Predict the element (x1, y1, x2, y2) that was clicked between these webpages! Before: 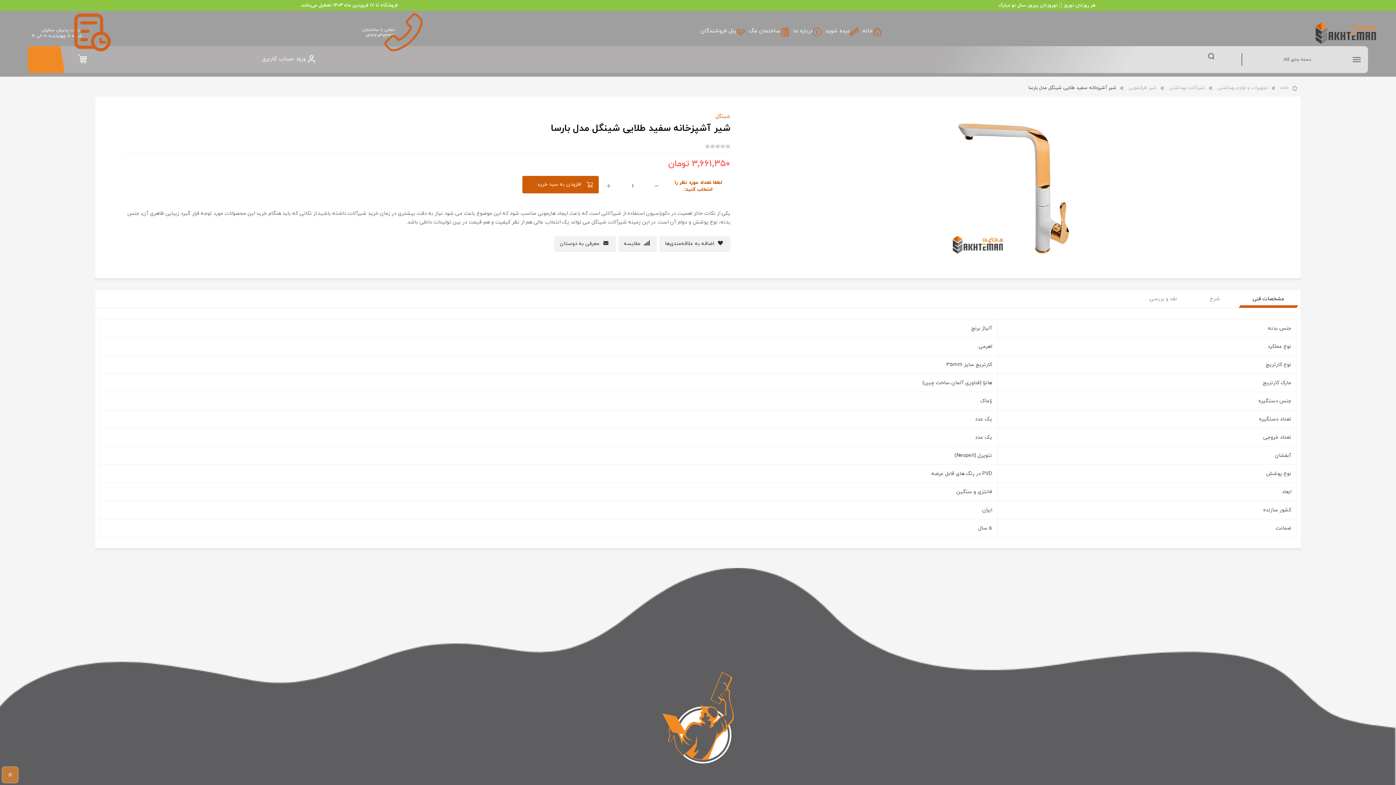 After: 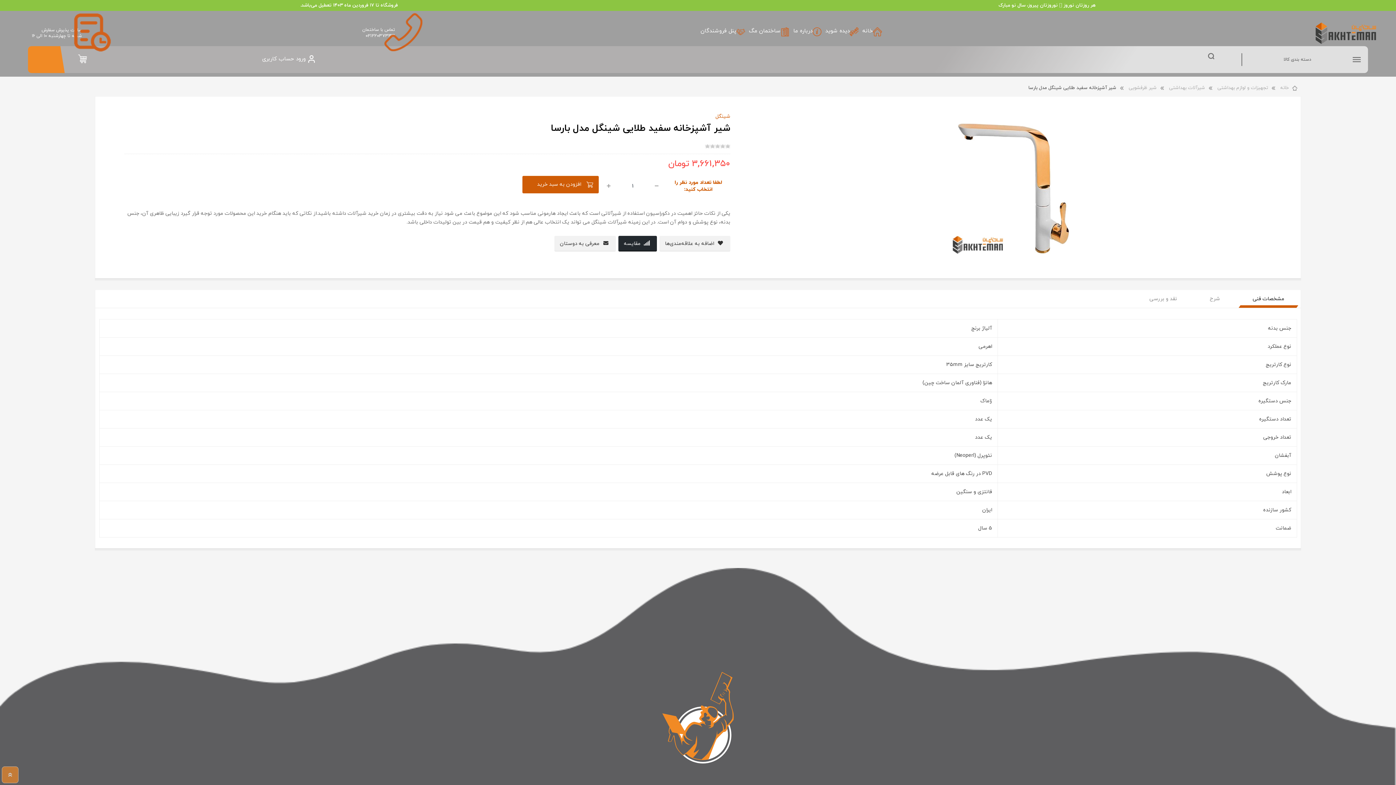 Action: bbox: (618, 236, 657, 251) label: مقایسه